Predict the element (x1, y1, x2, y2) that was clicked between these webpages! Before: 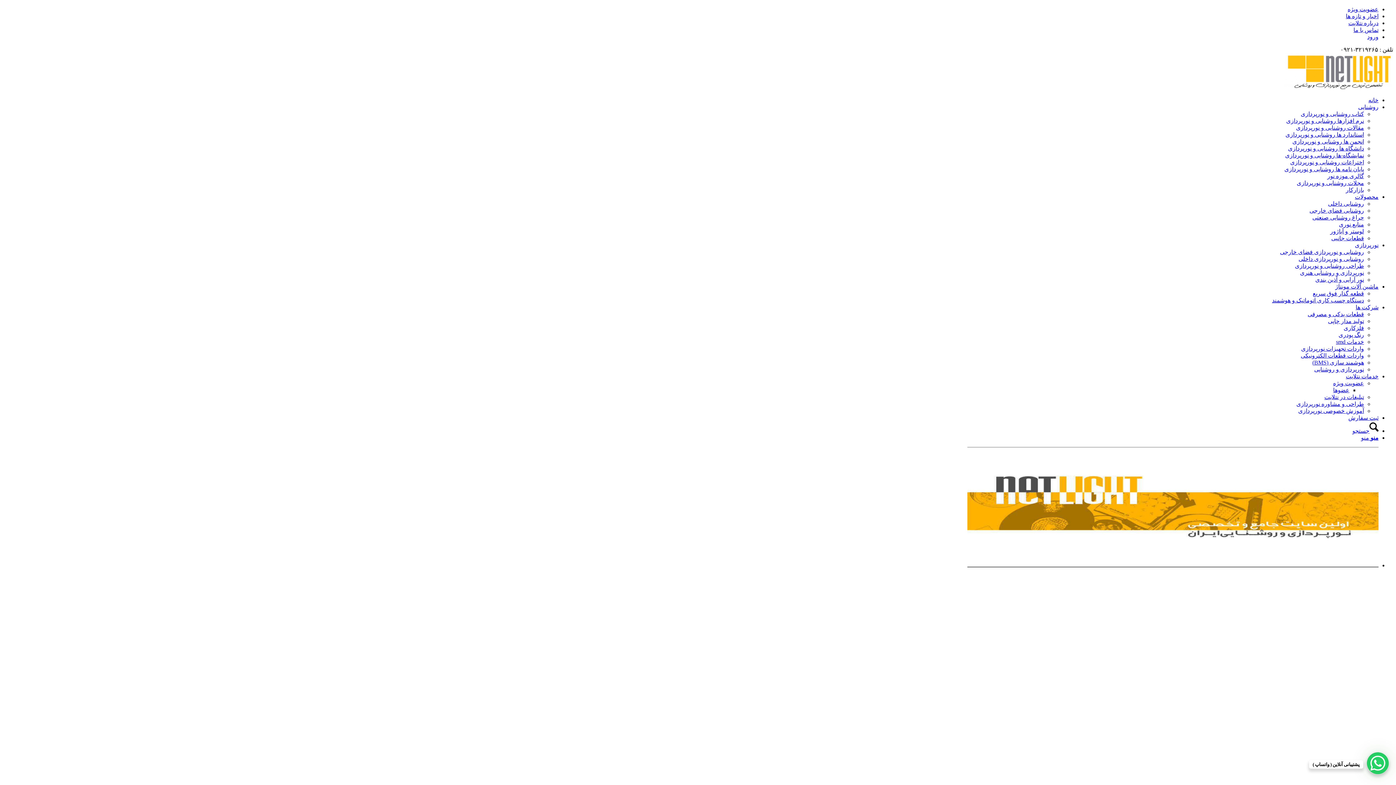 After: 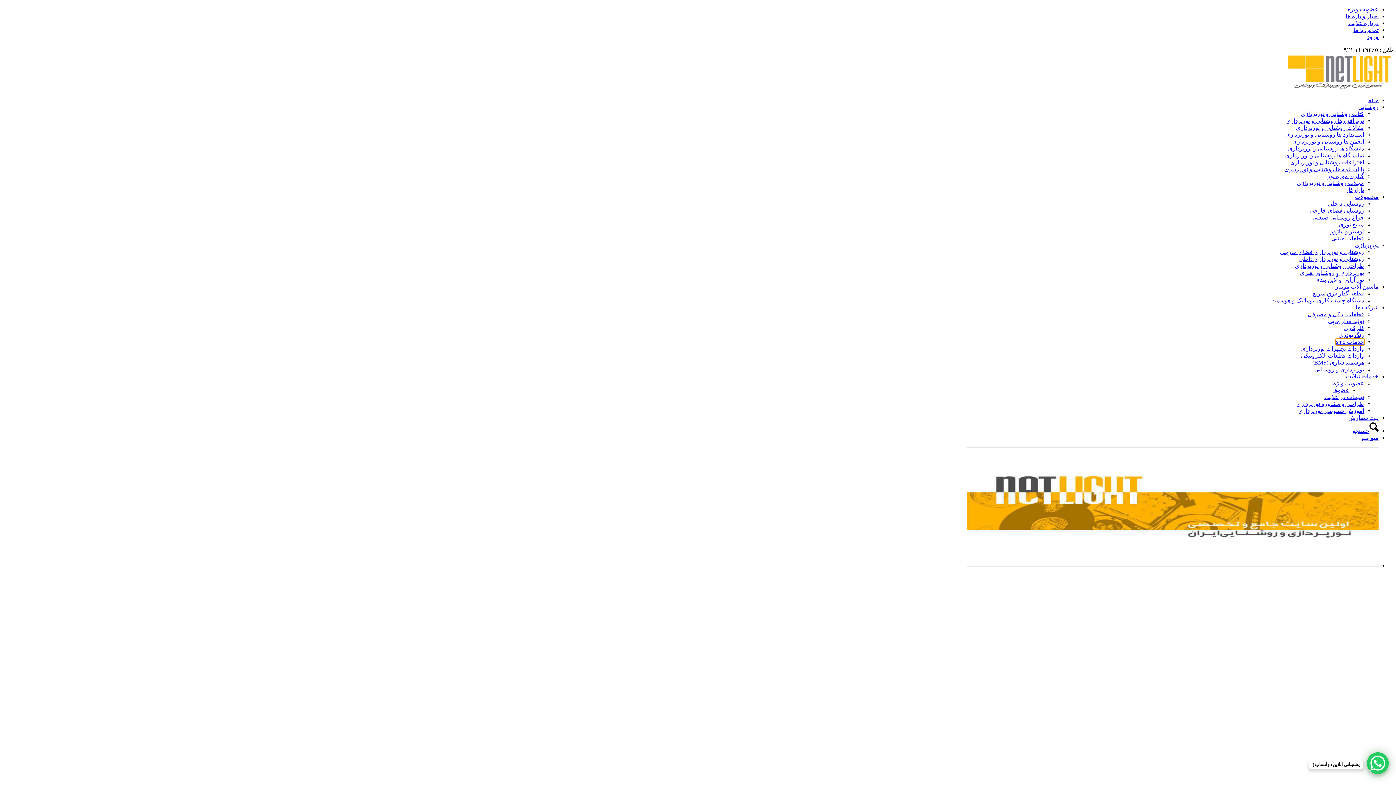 Action: bbox: (1336, 338, 1364, 345) label: خدمات smd